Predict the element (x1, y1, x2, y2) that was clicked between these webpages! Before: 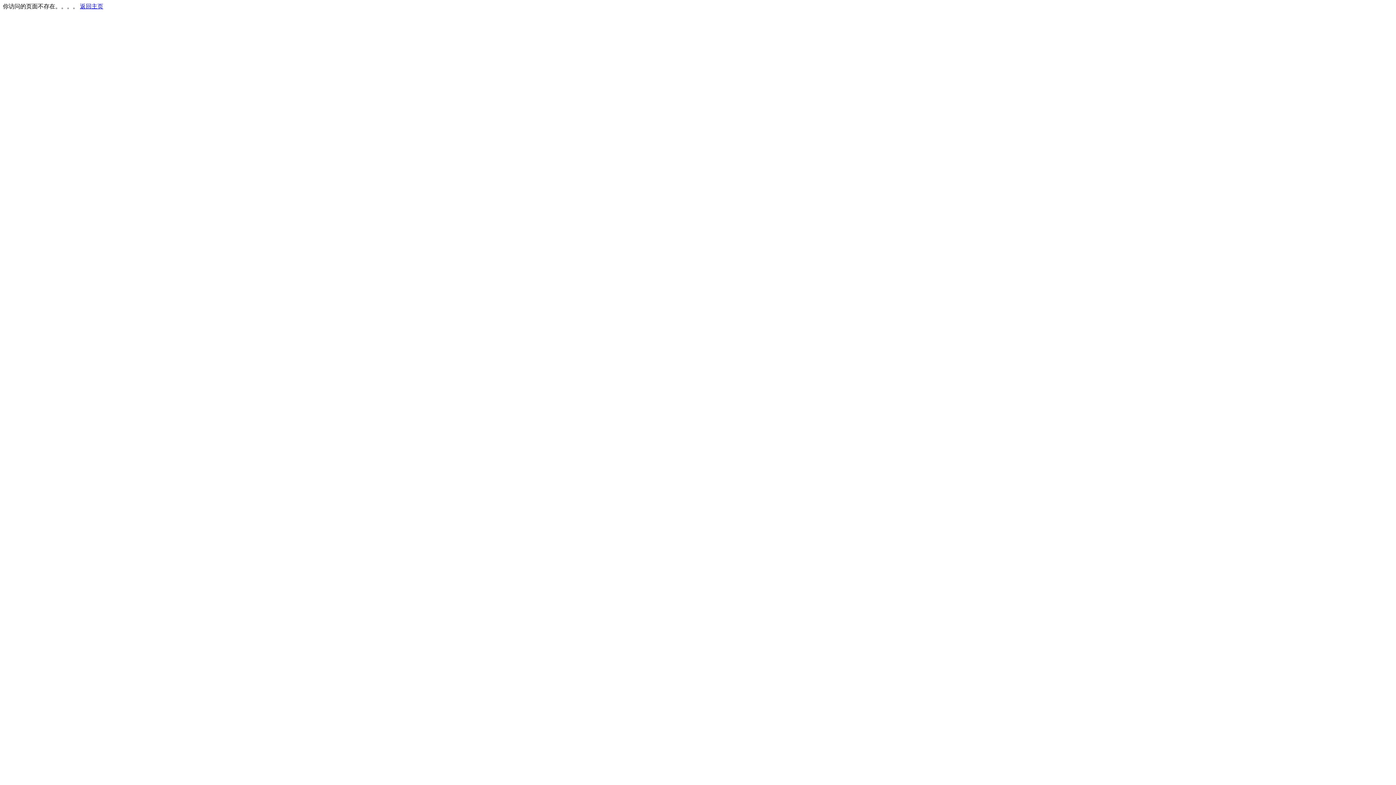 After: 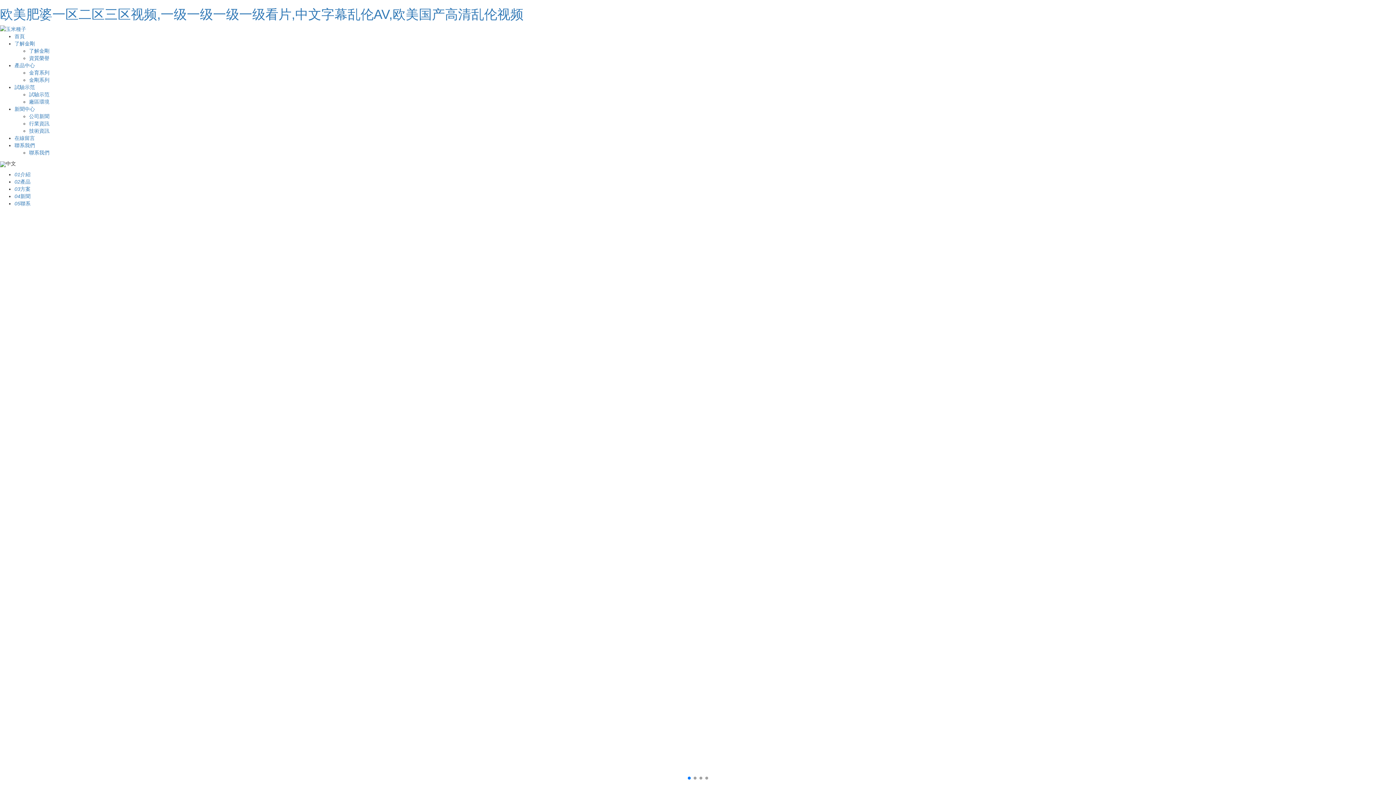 Action: bbox: (80, 3, 103, 9) label: 返回主页